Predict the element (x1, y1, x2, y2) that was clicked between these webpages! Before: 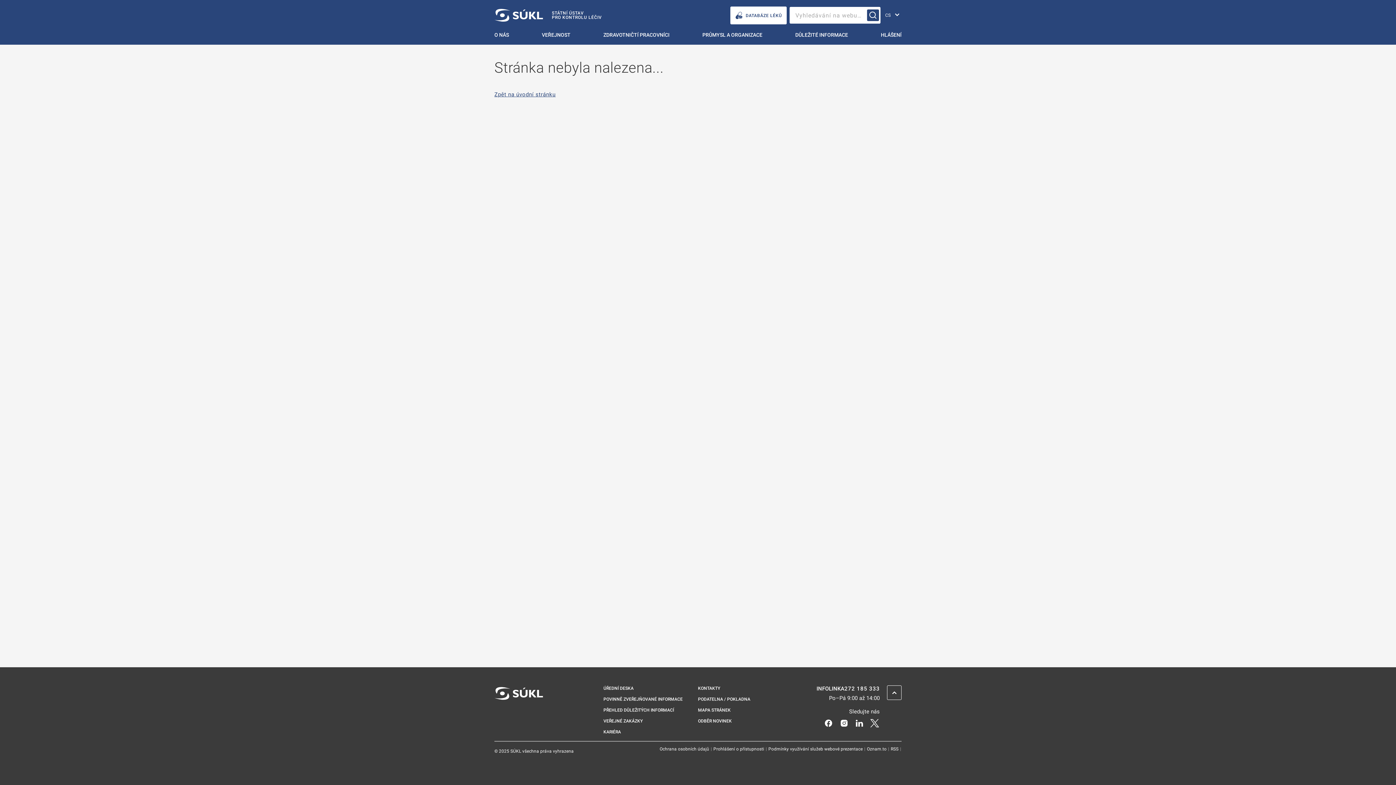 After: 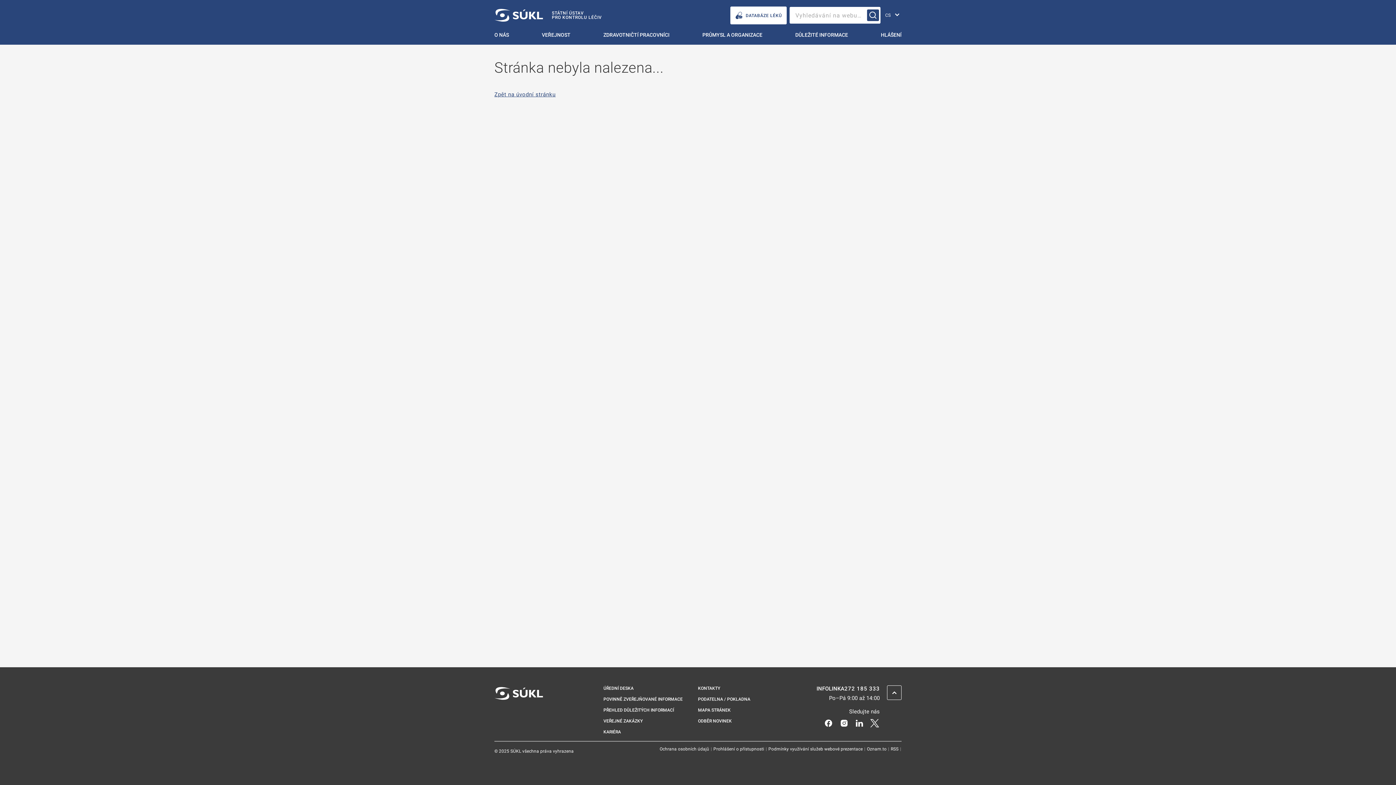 Action: label: X bbox: (869, 719, 880, 726)